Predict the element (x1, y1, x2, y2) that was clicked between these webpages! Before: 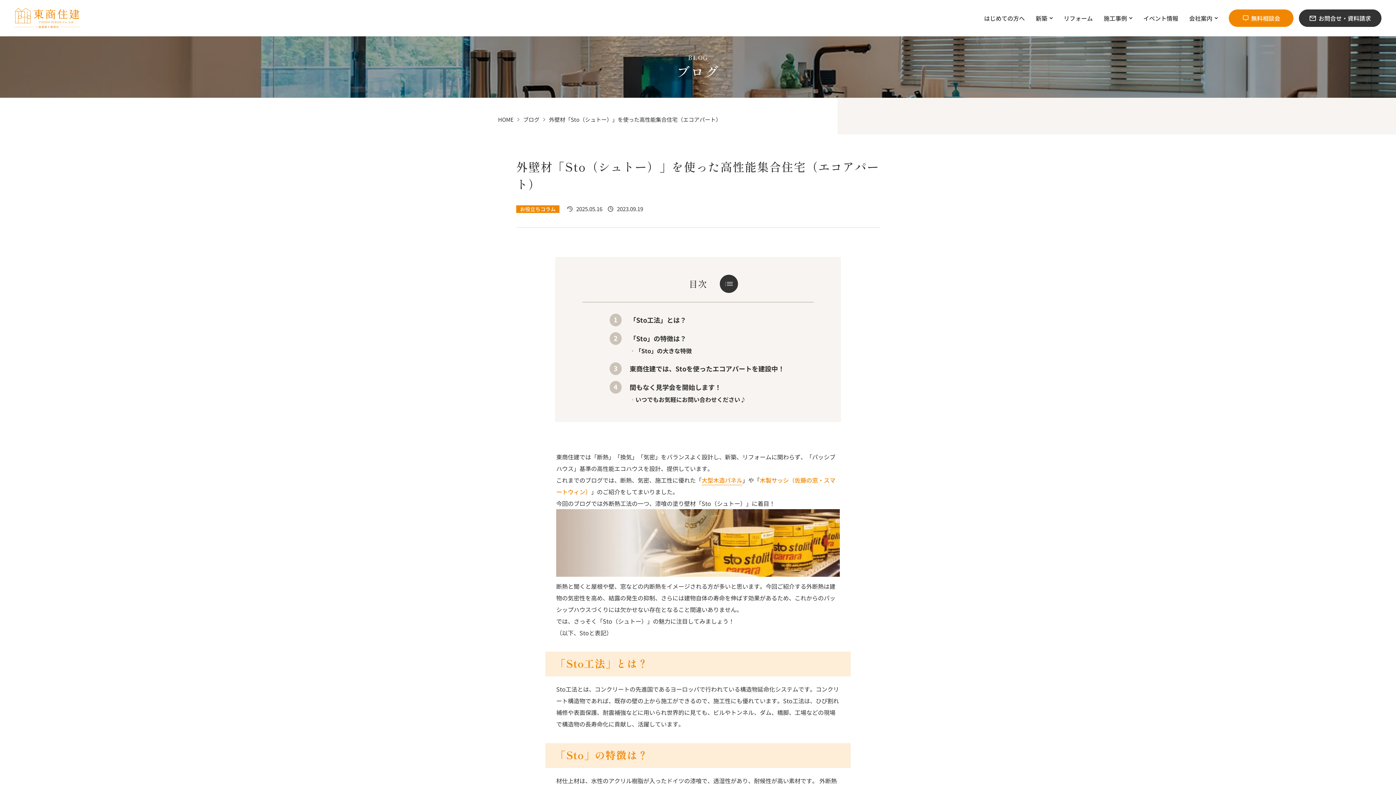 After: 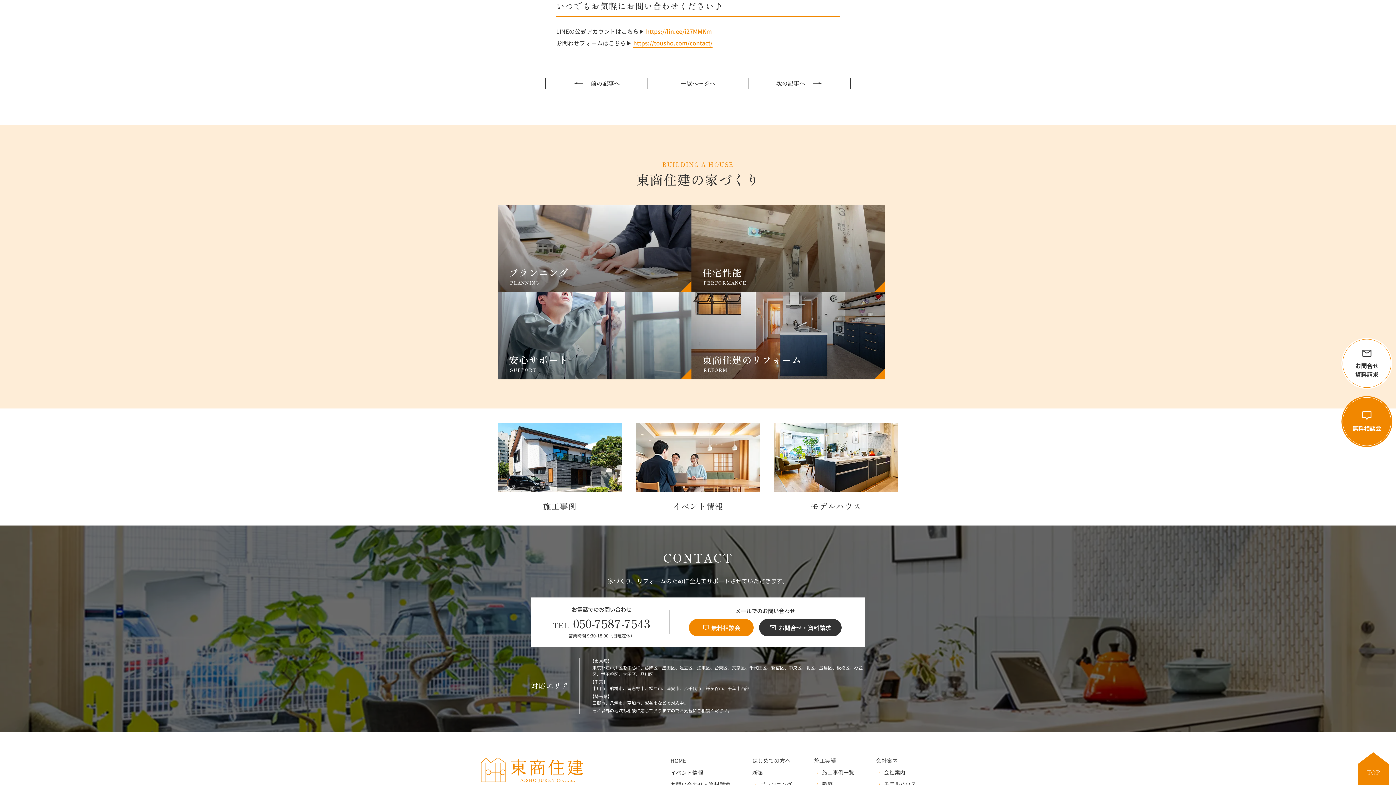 Action: bbox: (629, 395, 786, 403) label: いつでもお気軽にお問い合わせください♪